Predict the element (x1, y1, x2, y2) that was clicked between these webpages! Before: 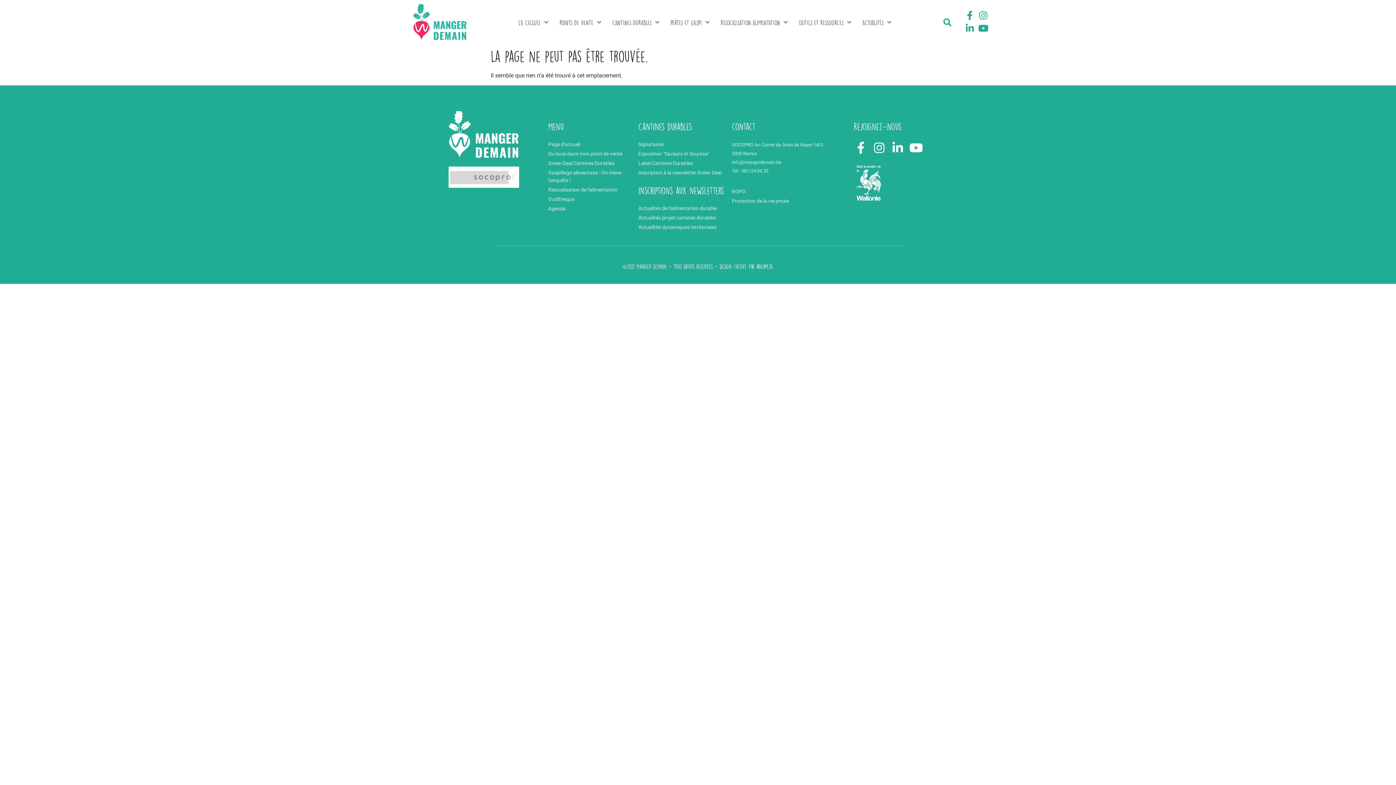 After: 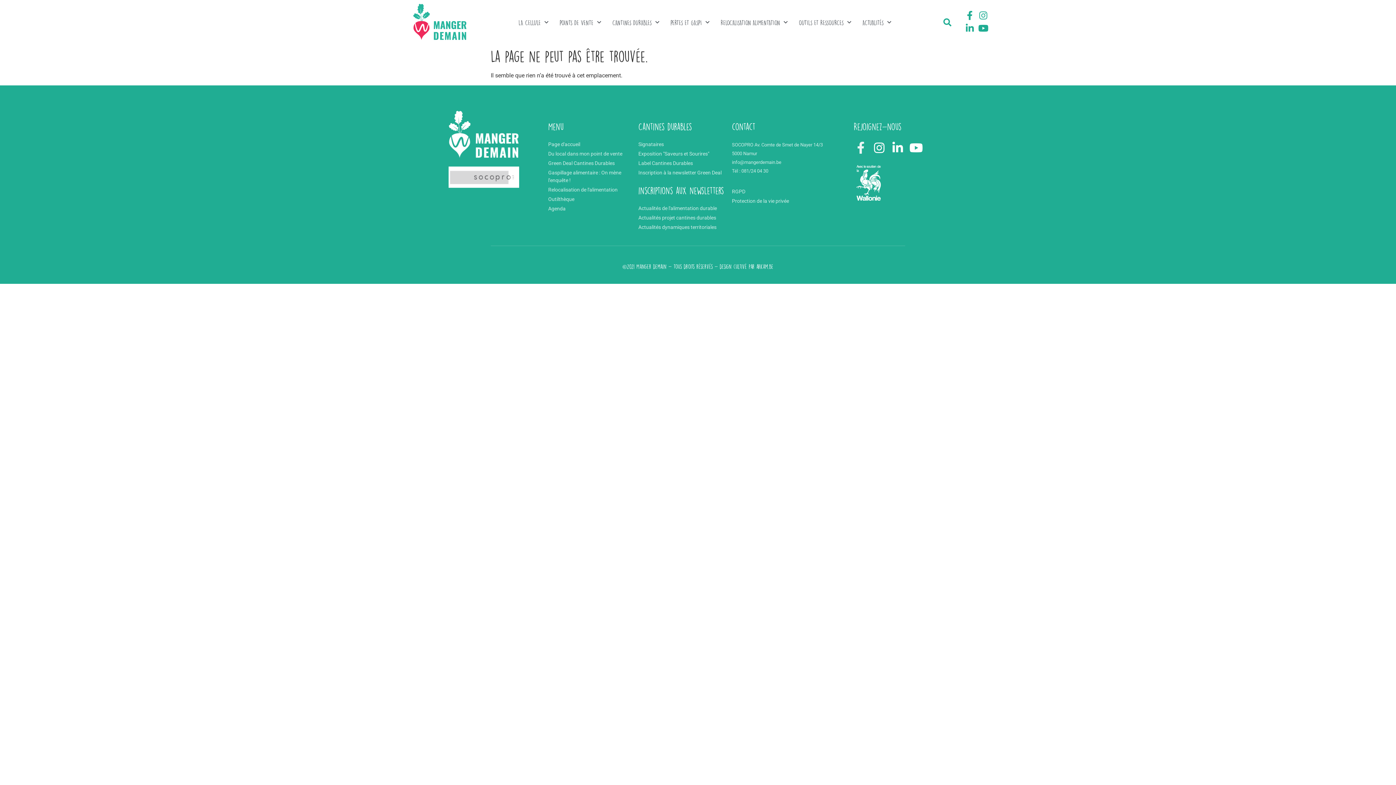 Action: bbox: (853, 140, 868, 155) label: Facebook-f